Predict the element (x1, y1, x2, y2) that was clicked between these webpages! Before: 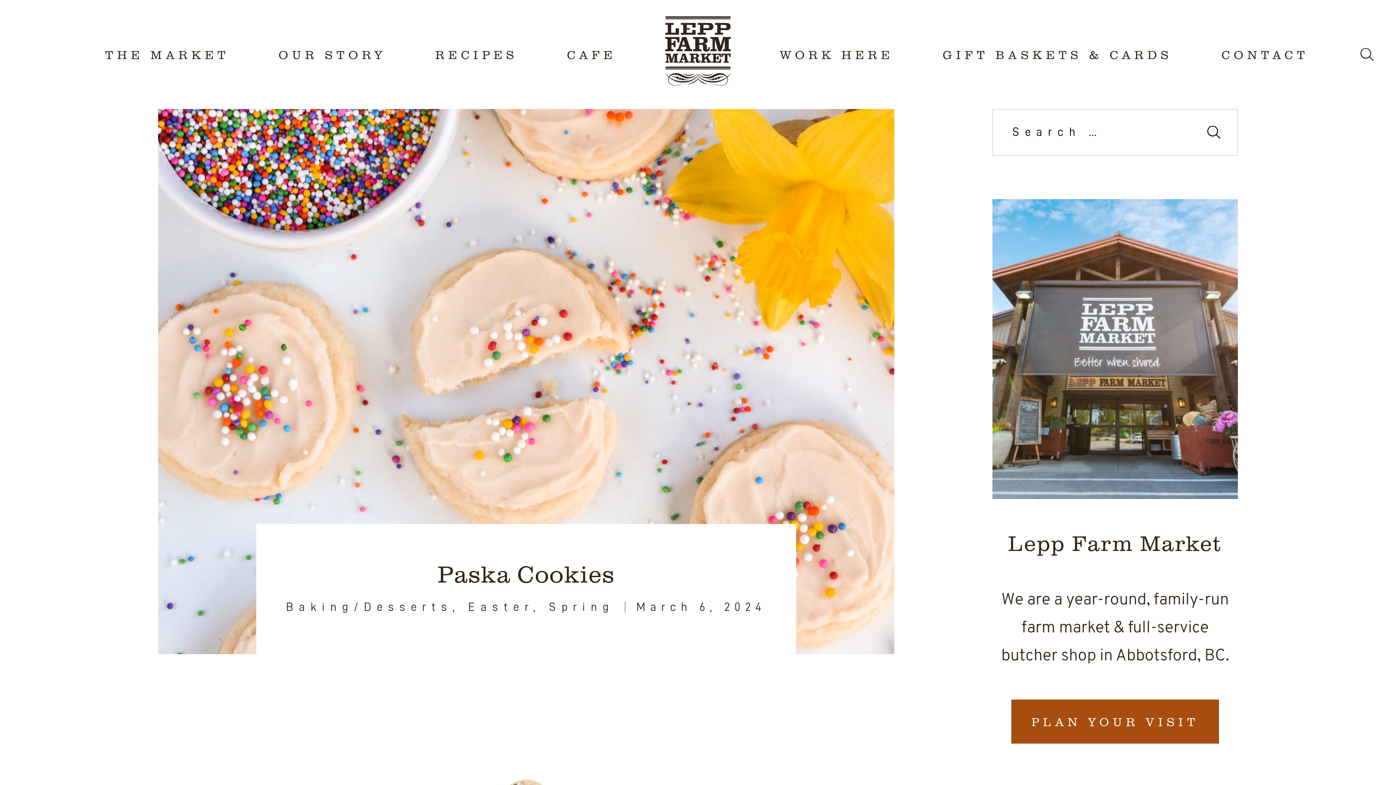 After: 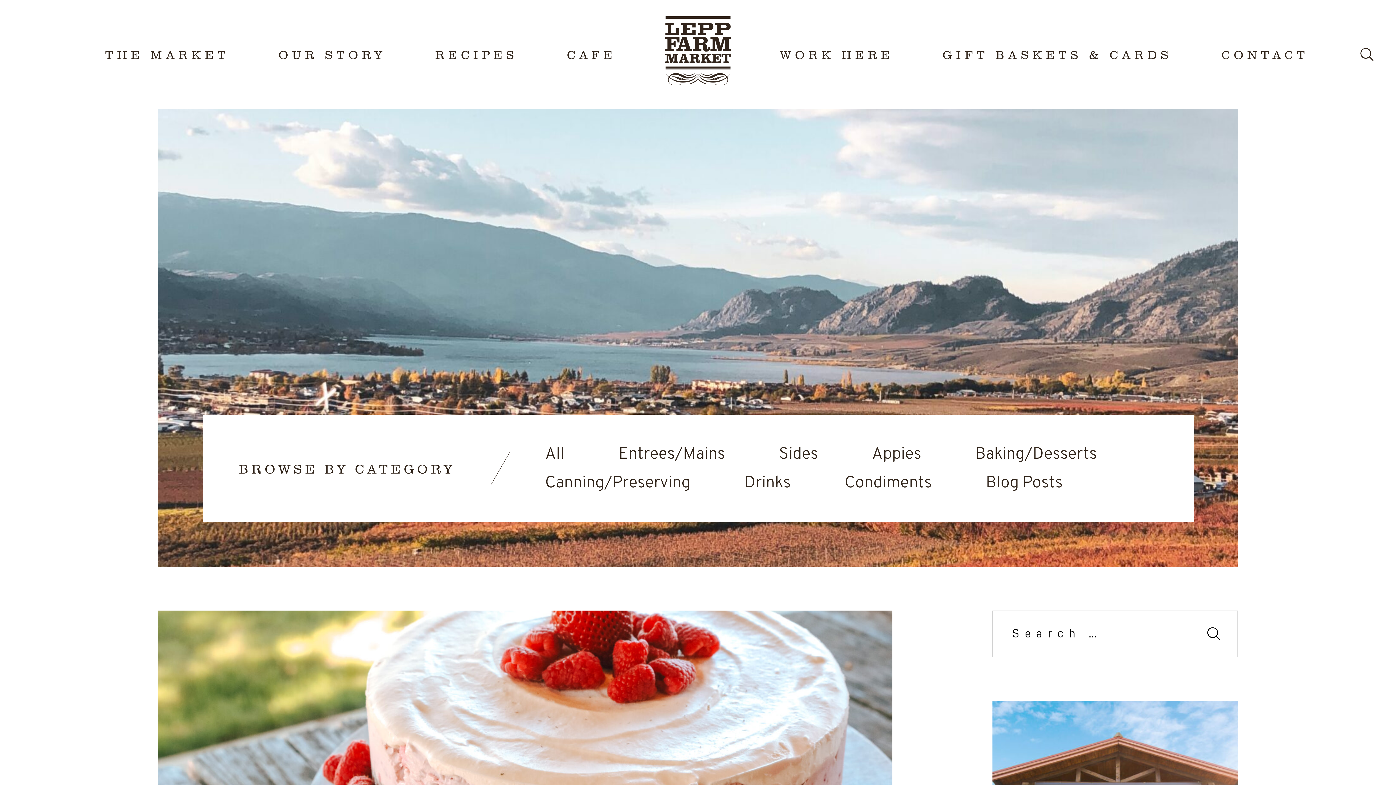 Action: label: RECIPES bbox: (435, 43, 517, 65)